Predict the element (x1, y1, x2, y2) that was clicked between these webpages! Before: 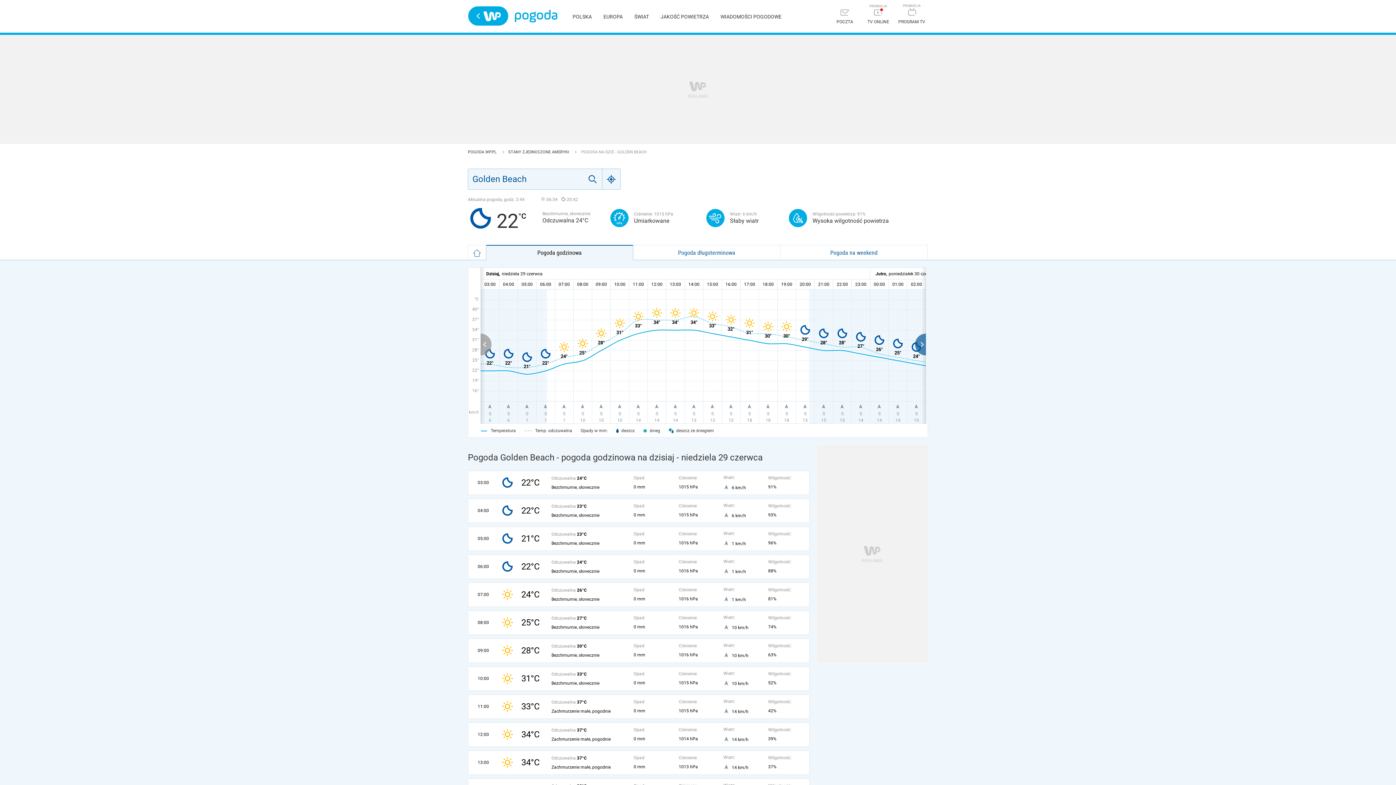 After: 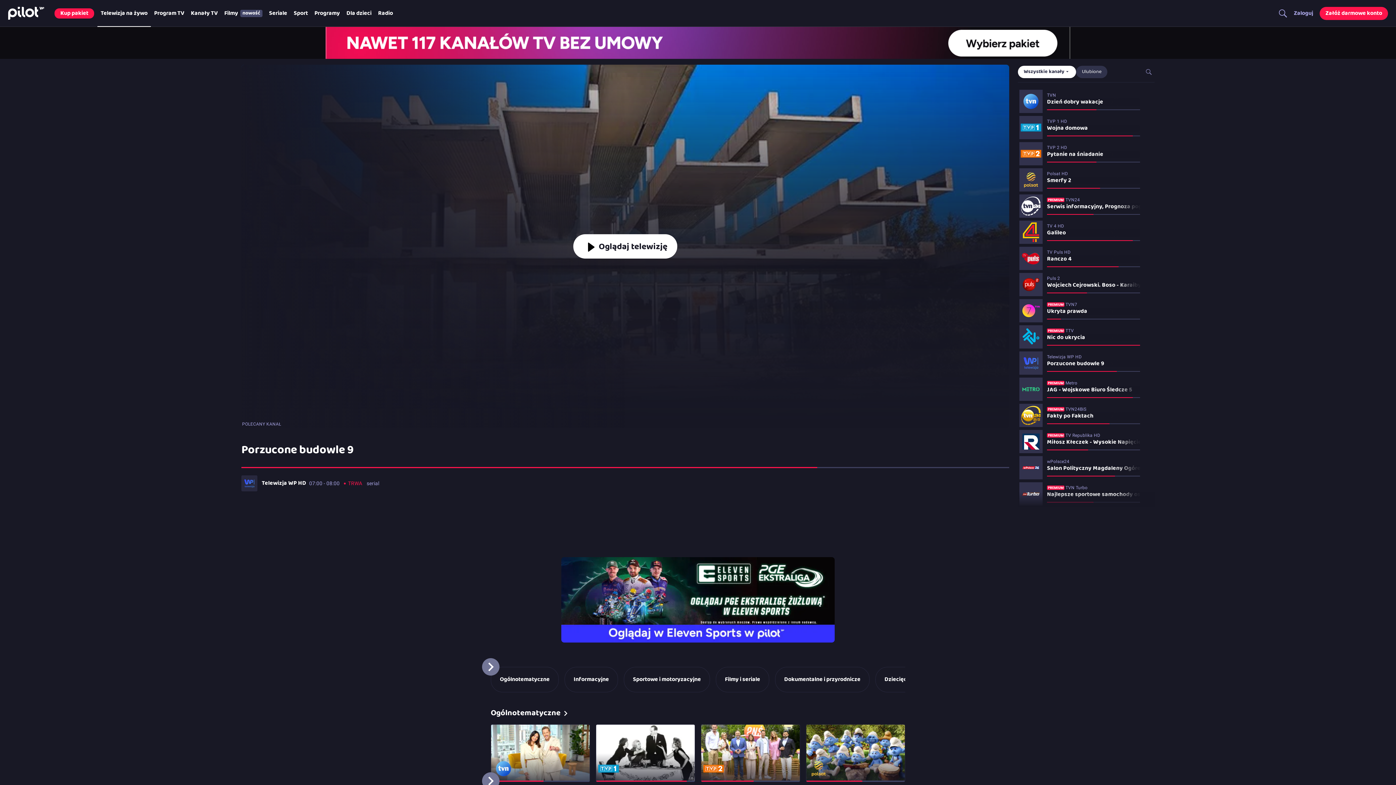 Action: bbox: (862, 4, 894, 28) label: TV ONLINE